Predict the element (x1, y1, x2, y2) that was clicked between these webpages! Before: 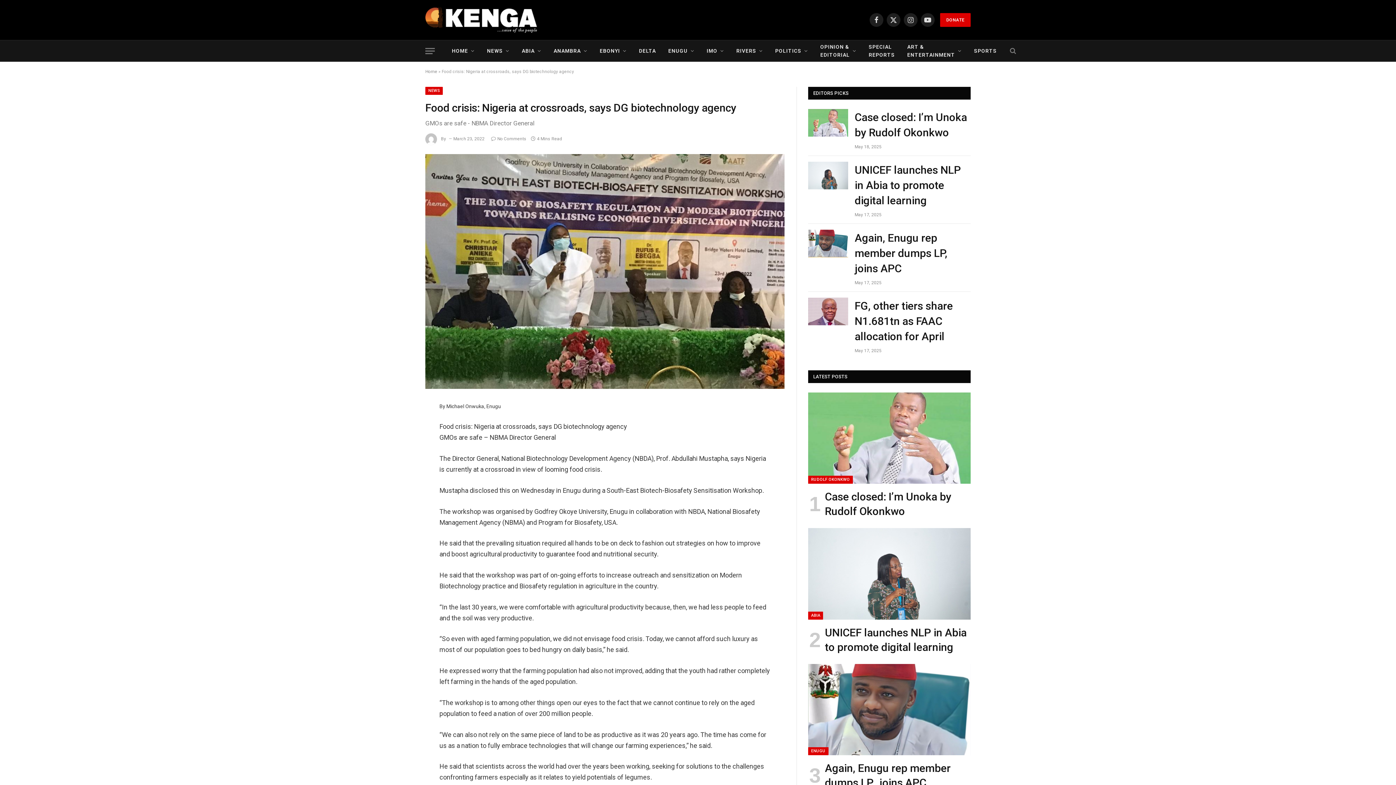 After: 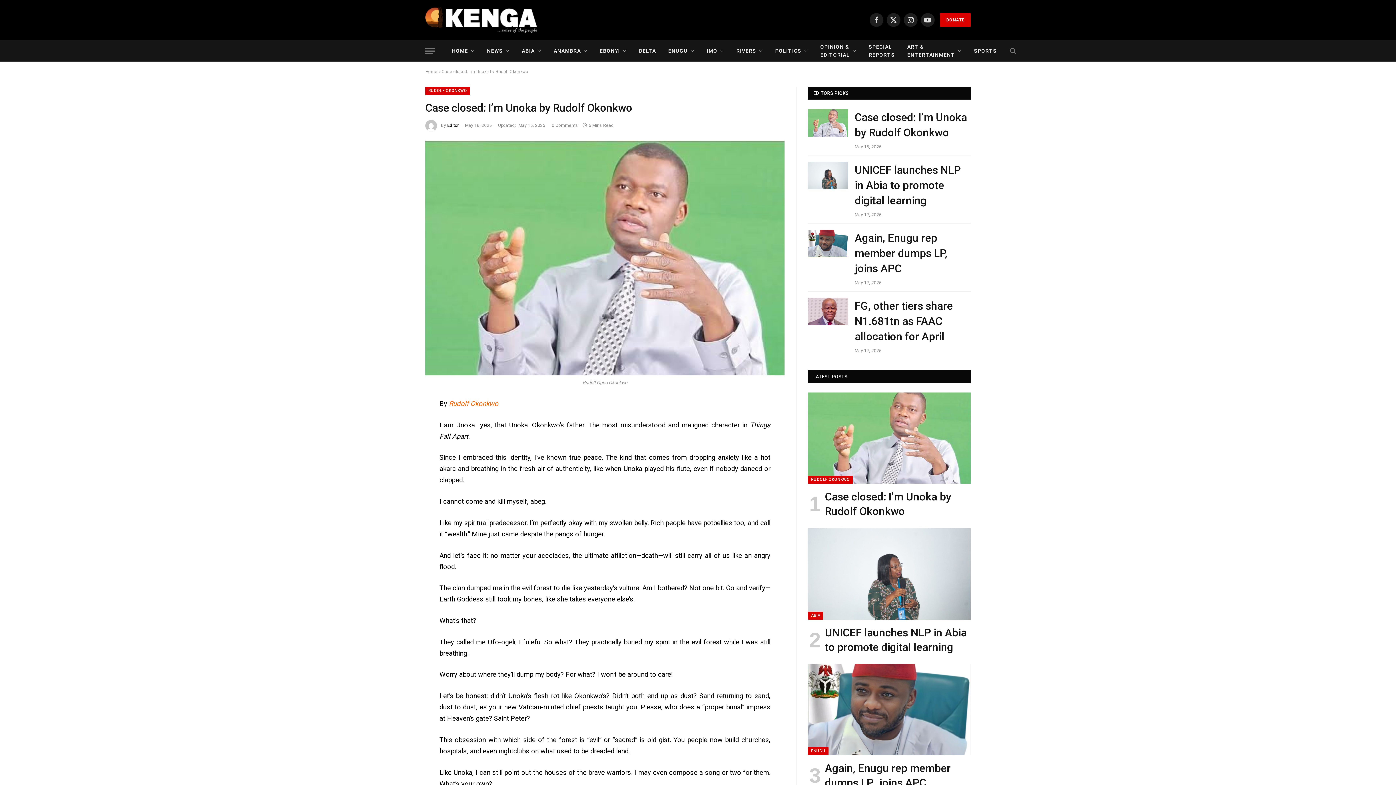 Action: label: Case closed: I’m Unoka by Rudolf Okonkwo  bbox: (825, 489, 970, 519)